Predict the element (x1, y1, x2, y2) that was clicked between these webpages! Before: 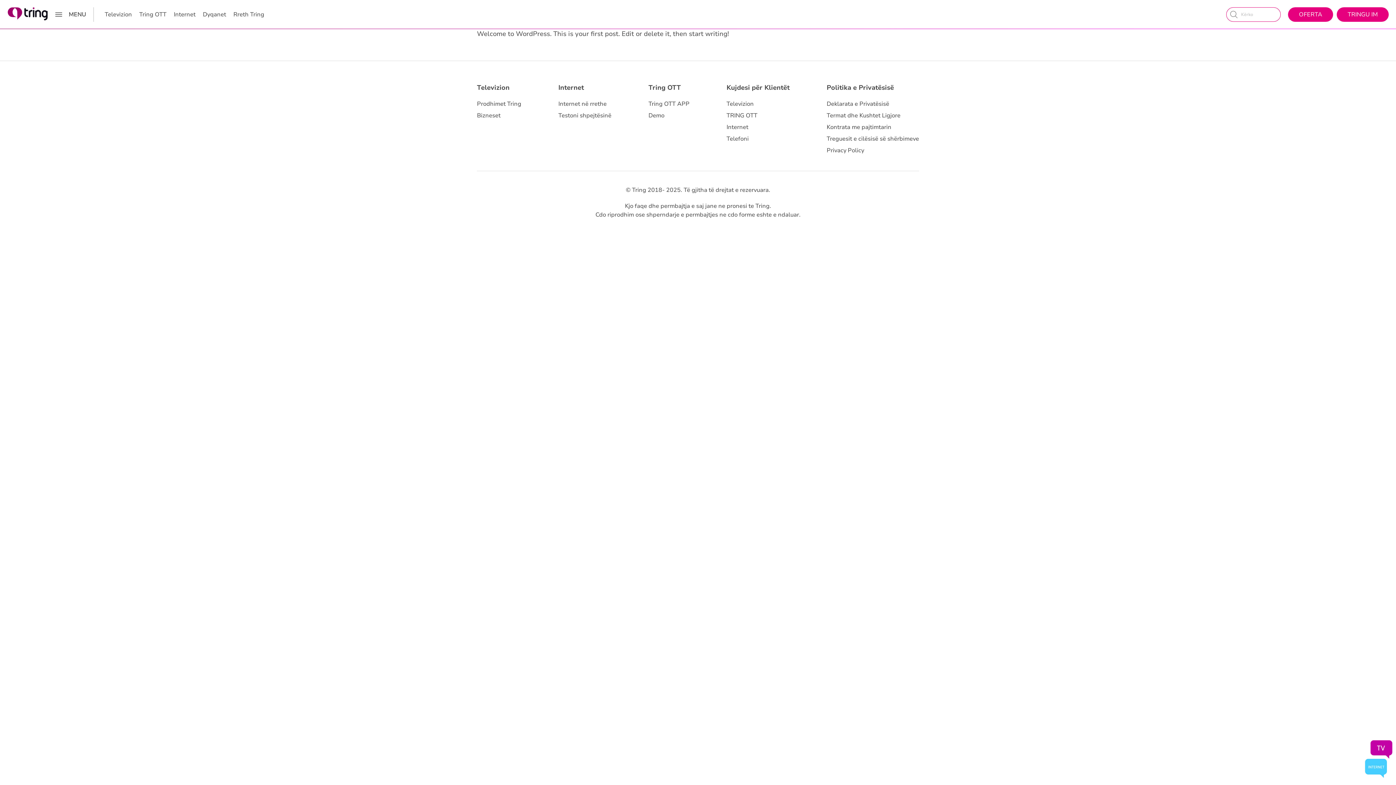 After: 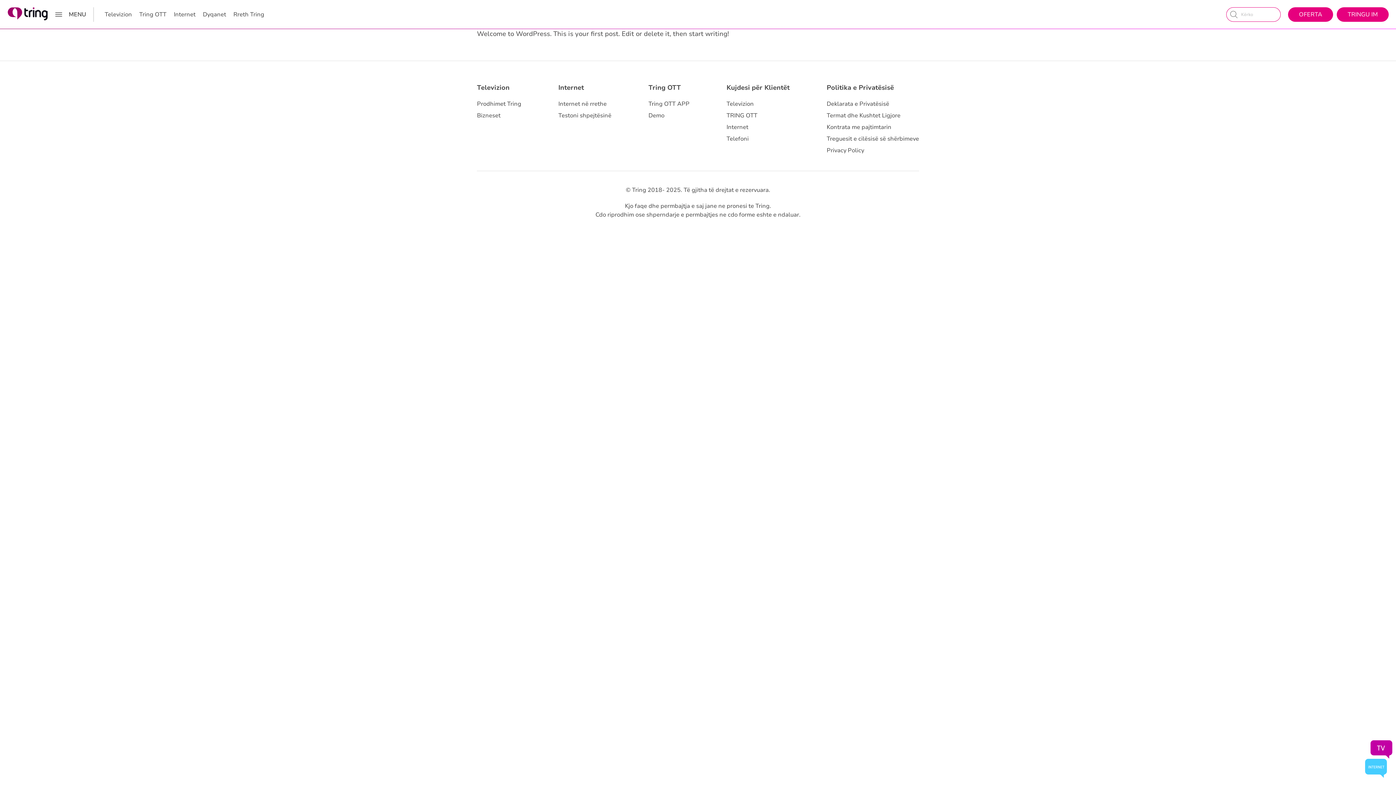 Action: label: Kontrata me pajtimtarin bbox: (826, 121, 919, 133)